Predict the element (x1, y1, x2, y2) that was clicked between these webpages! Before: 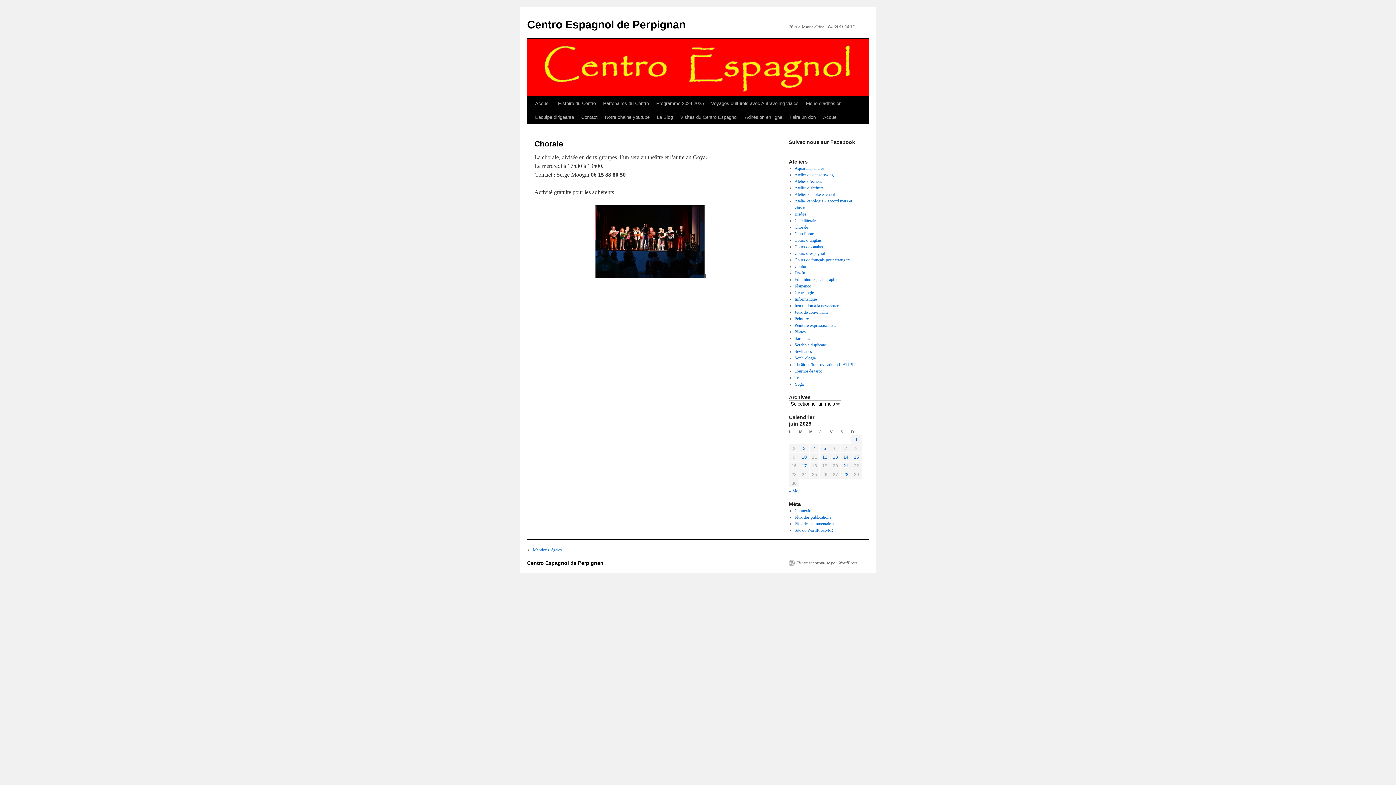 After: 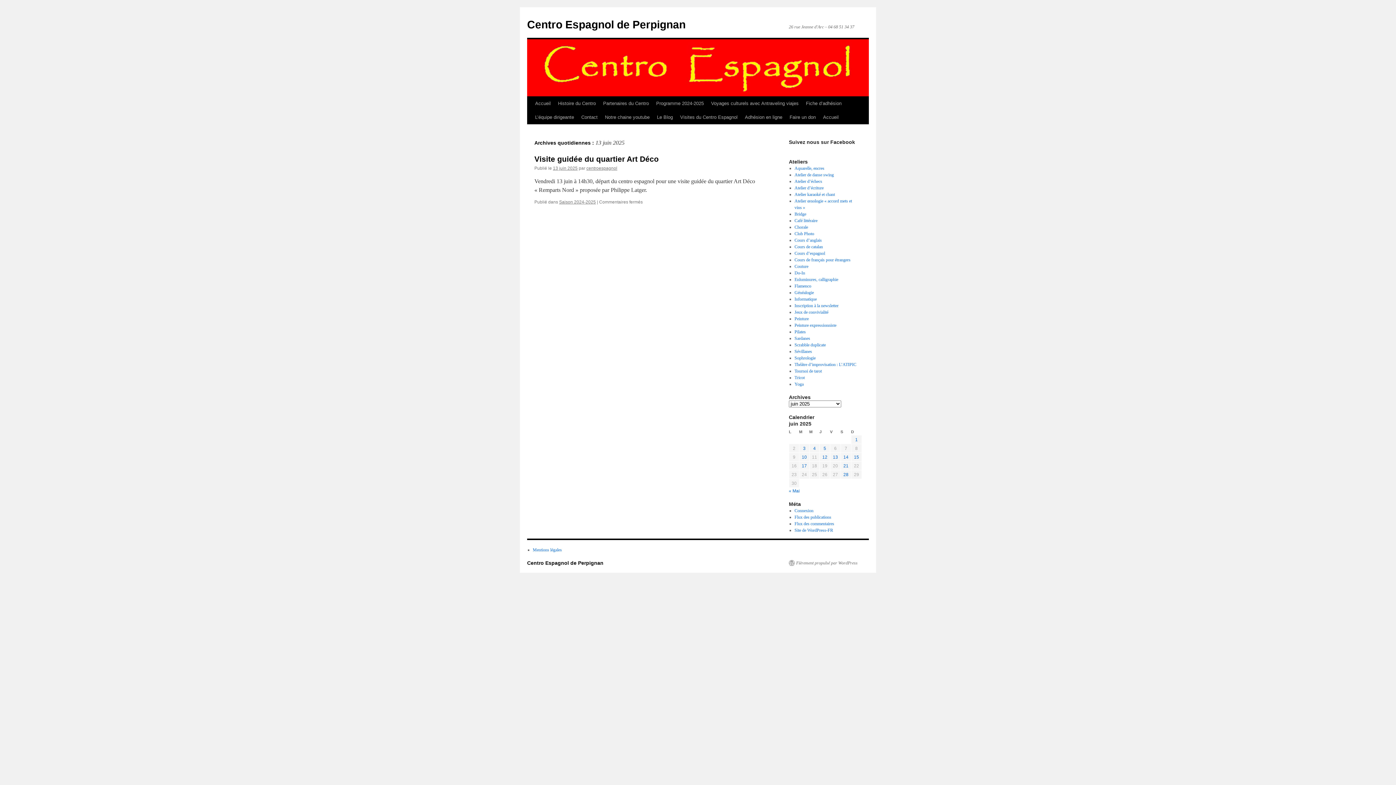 Action: bbox: (833, 454, 838, 460) label: Publications publiées sur 13 June 2025